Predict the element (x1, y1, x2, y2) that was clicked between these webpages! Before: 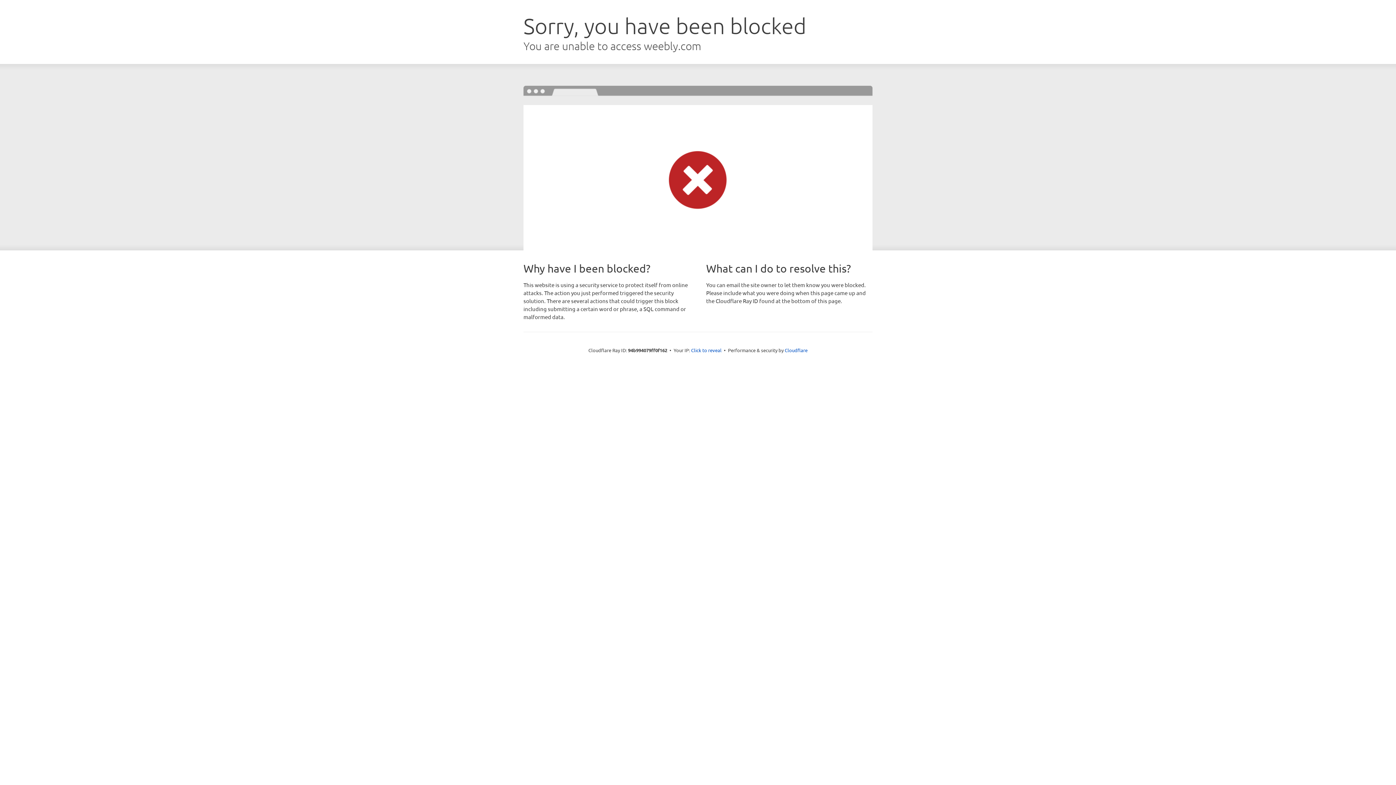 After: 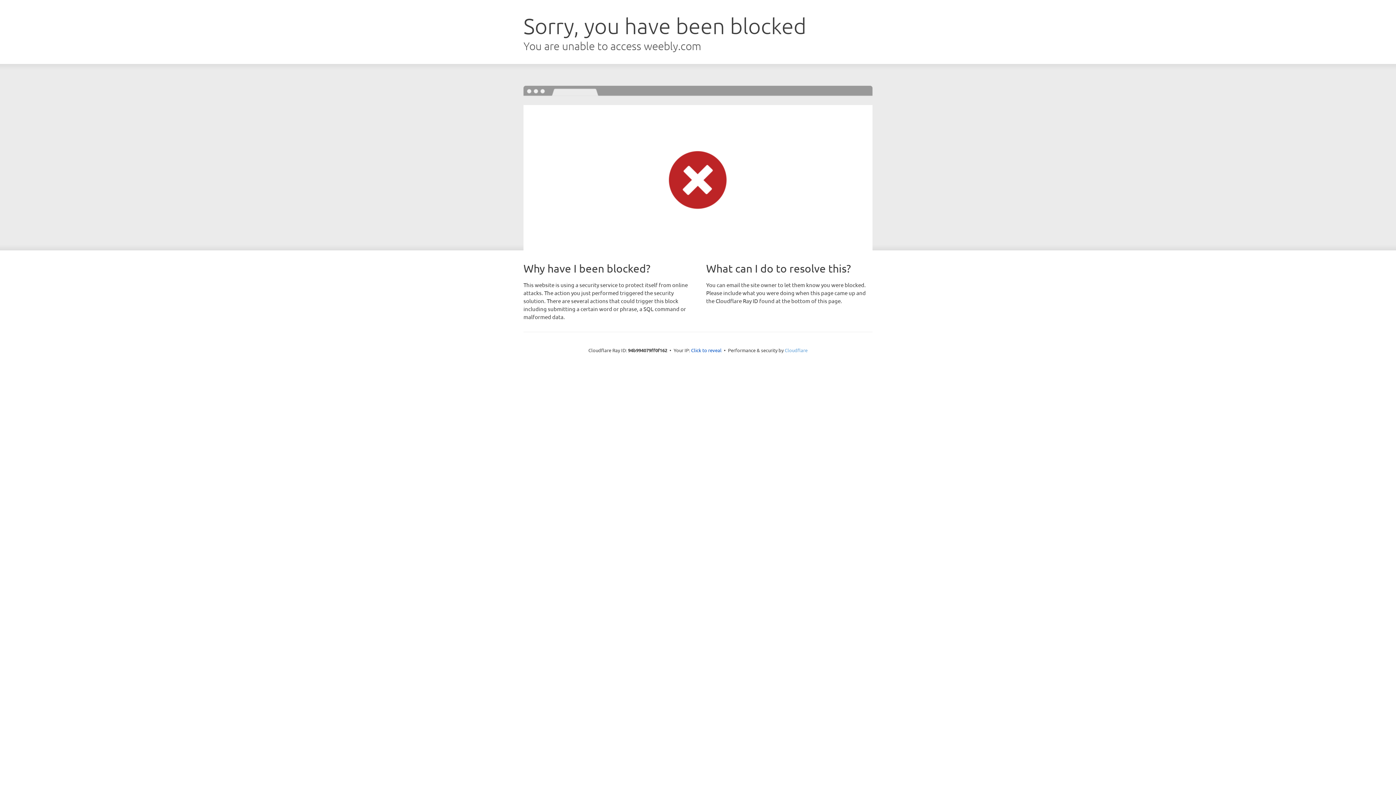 Action: bbox: (784, 347, 807, 353) label: Cloudflare